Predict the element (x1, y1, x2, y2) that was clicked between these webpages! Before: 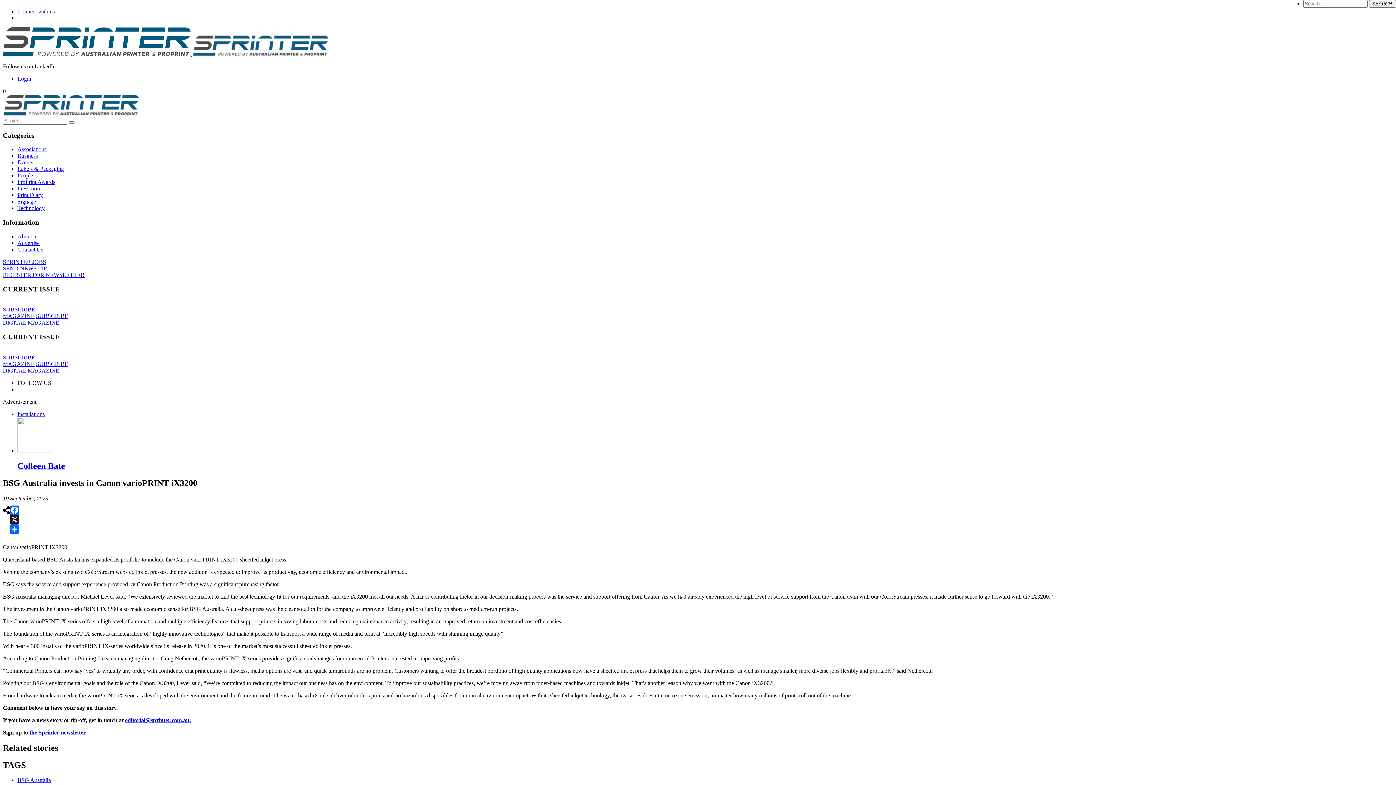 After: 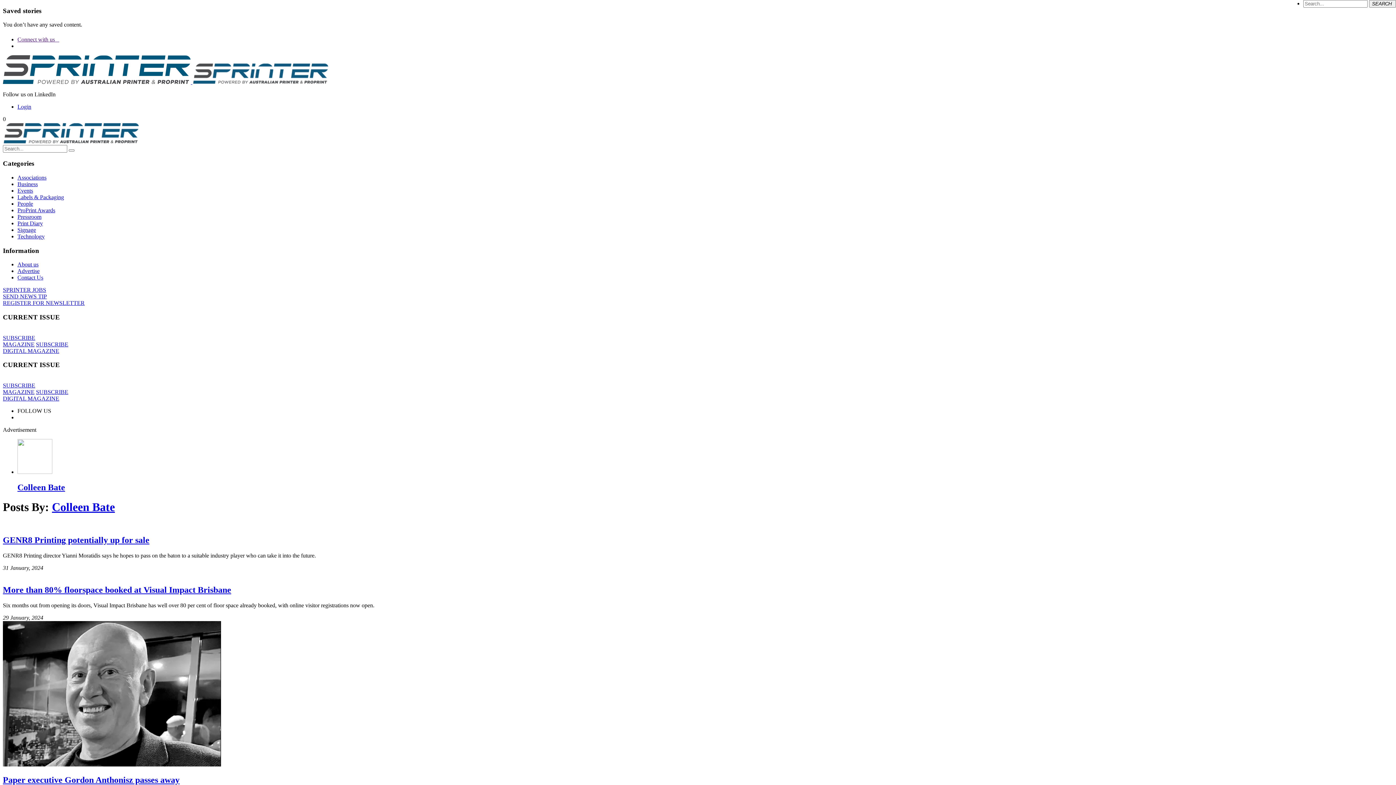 Action: bbox: (17, 461, 65, 470) label: Colleen Bate